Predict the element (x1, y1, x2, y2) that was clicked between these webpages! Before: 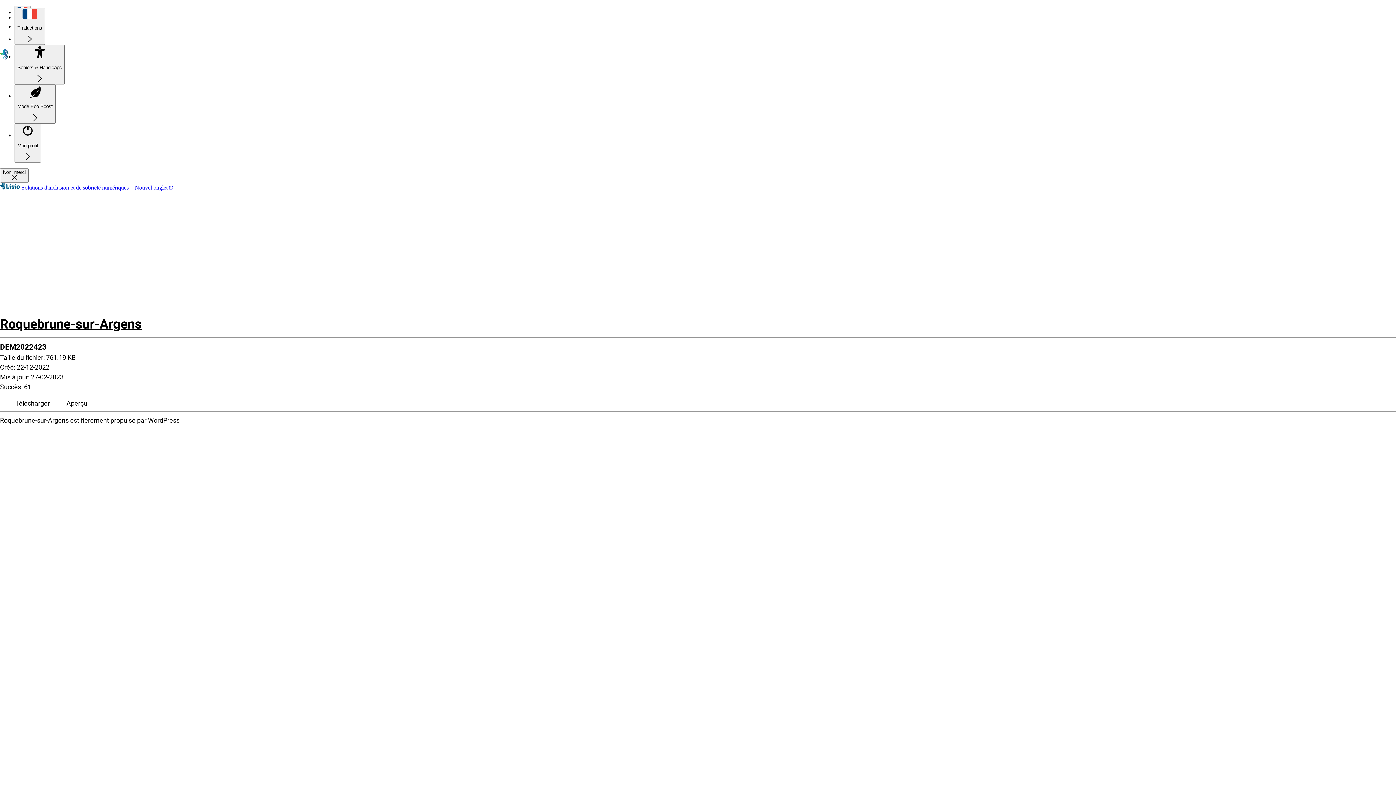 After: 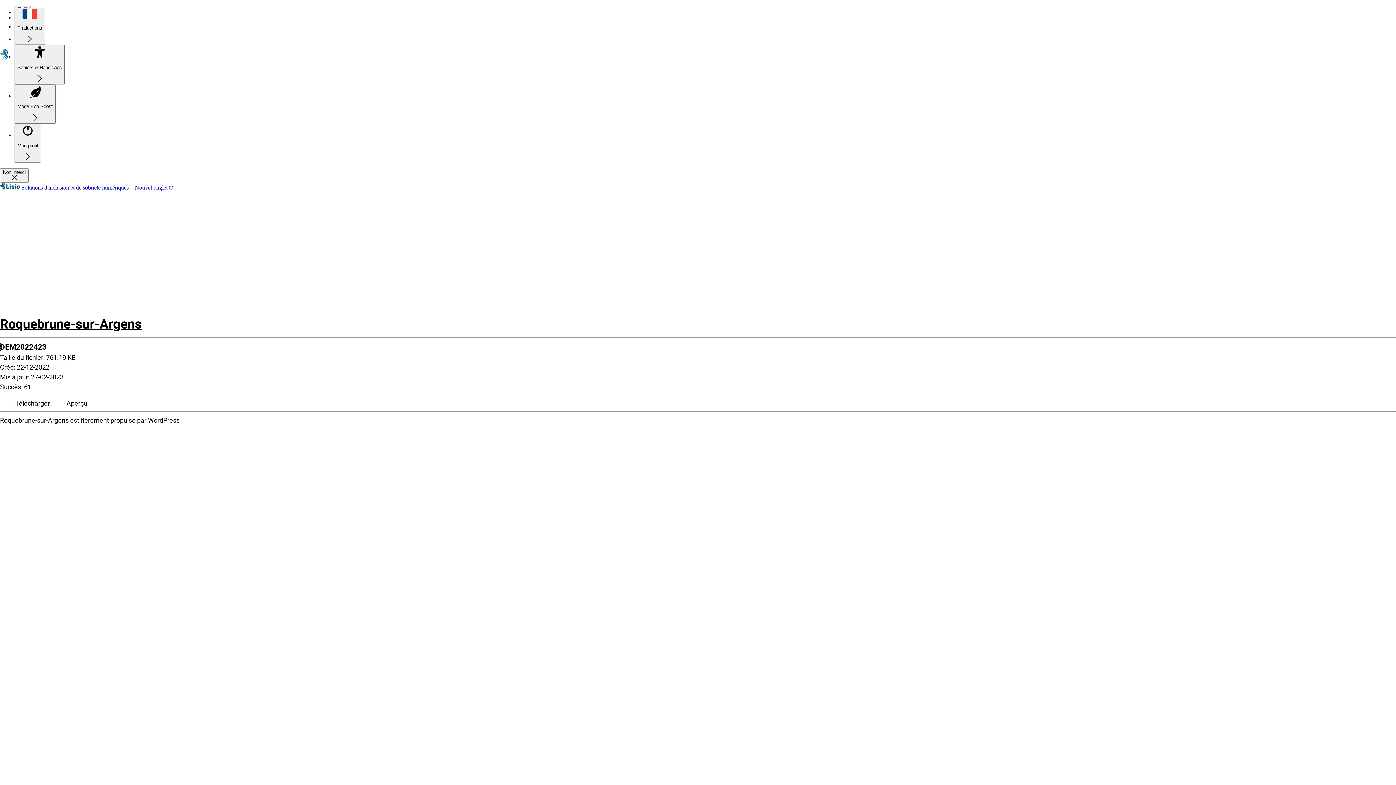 Action: label: DEM2022423 bbox: (0, 342, 46, 351)